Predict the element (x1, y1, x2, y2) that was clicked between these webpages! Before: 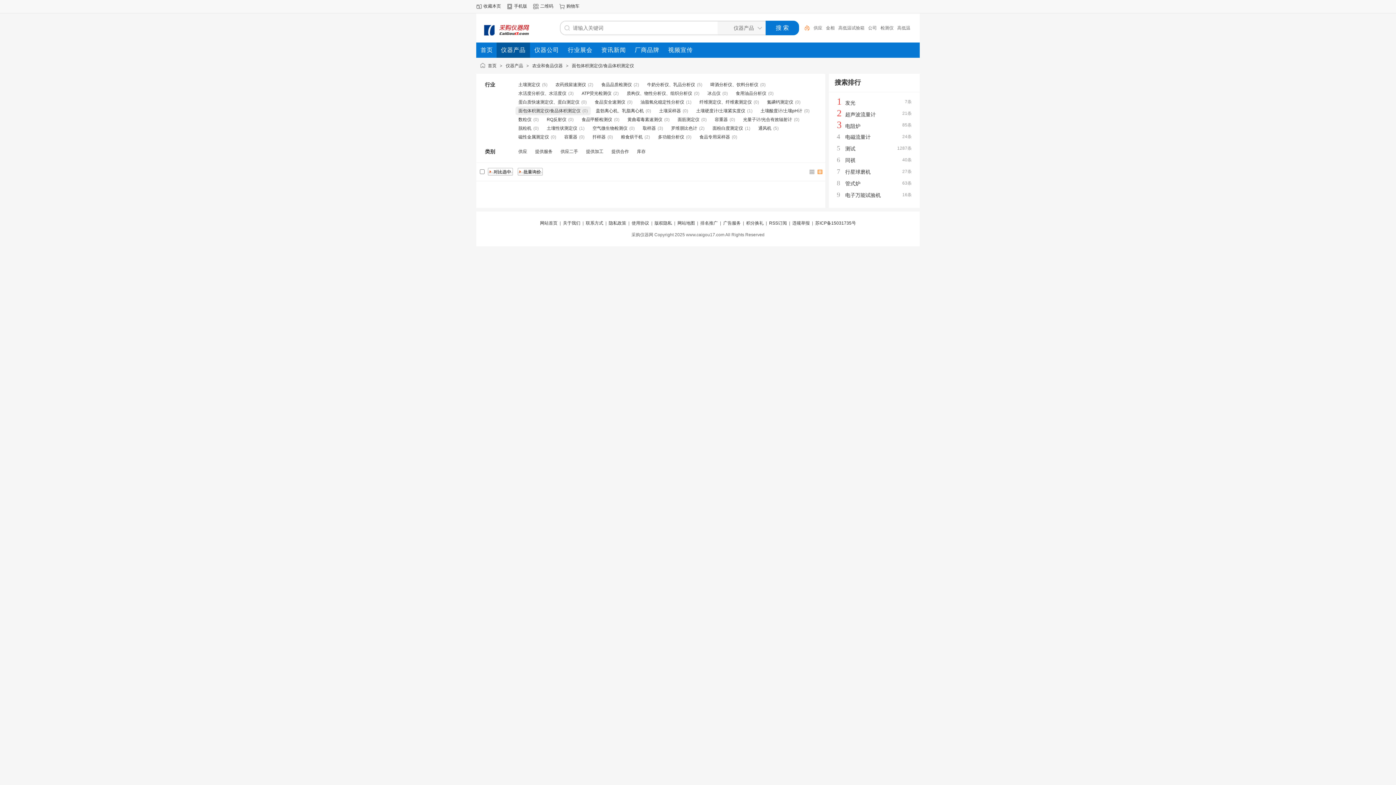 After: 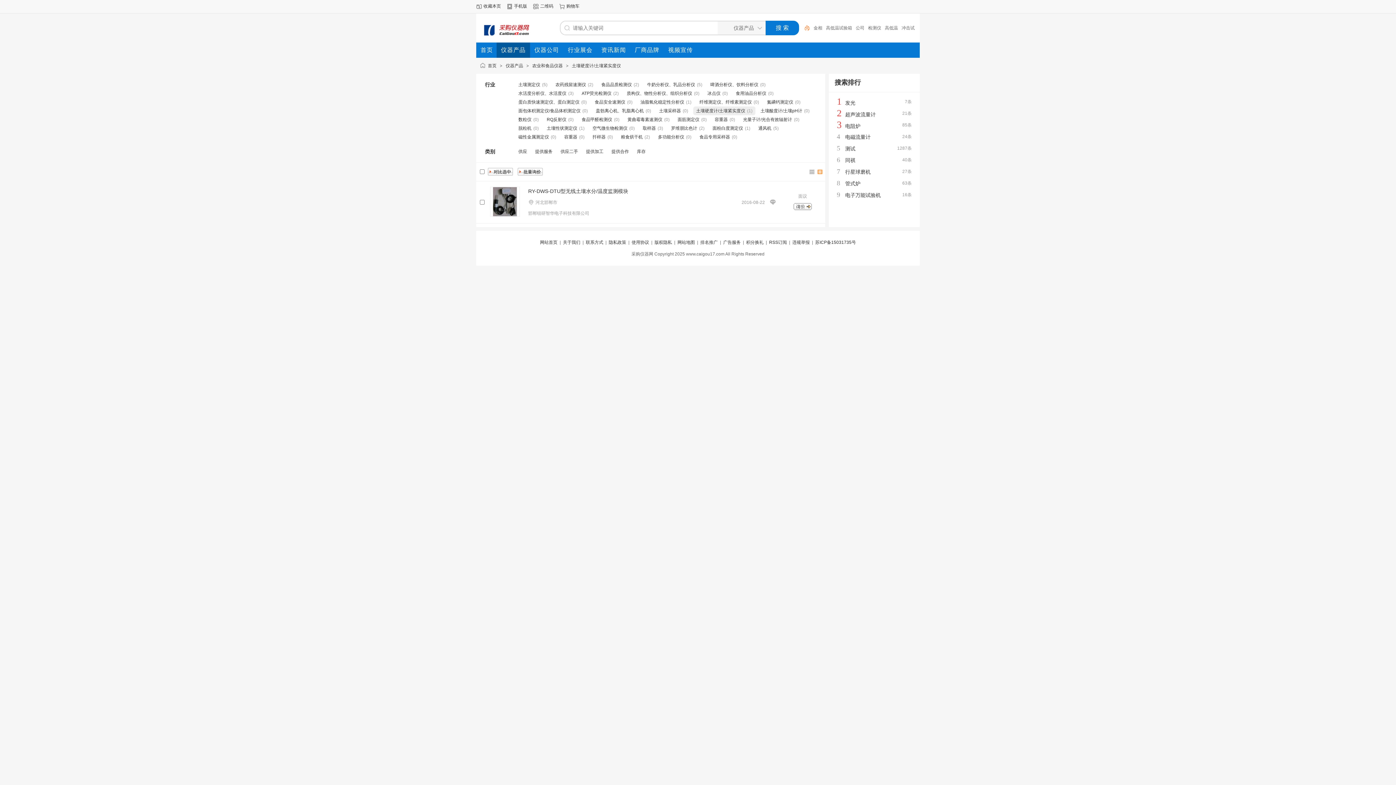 Action: label: 土壤硬度计/土壤紧实度仪 bbox: (696, 108, 745, 113)